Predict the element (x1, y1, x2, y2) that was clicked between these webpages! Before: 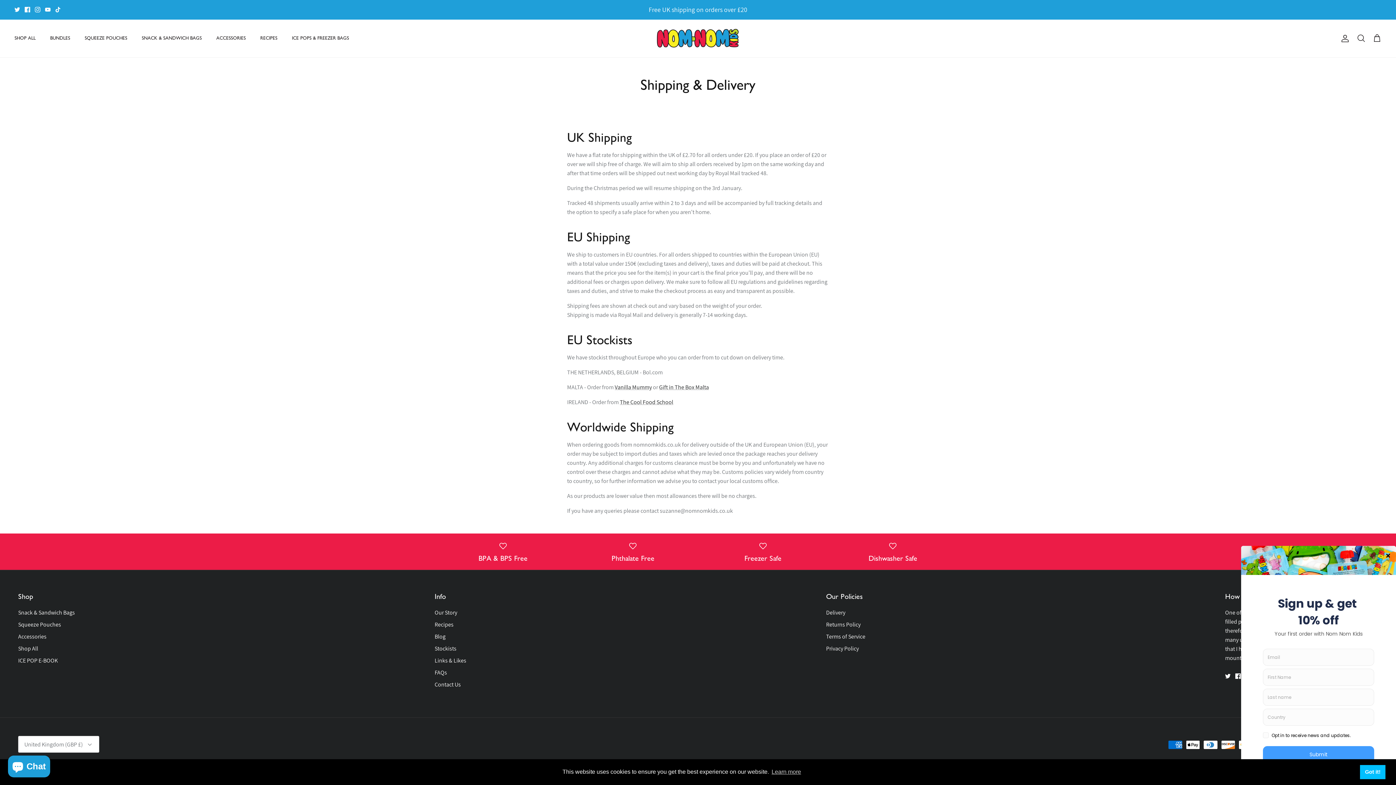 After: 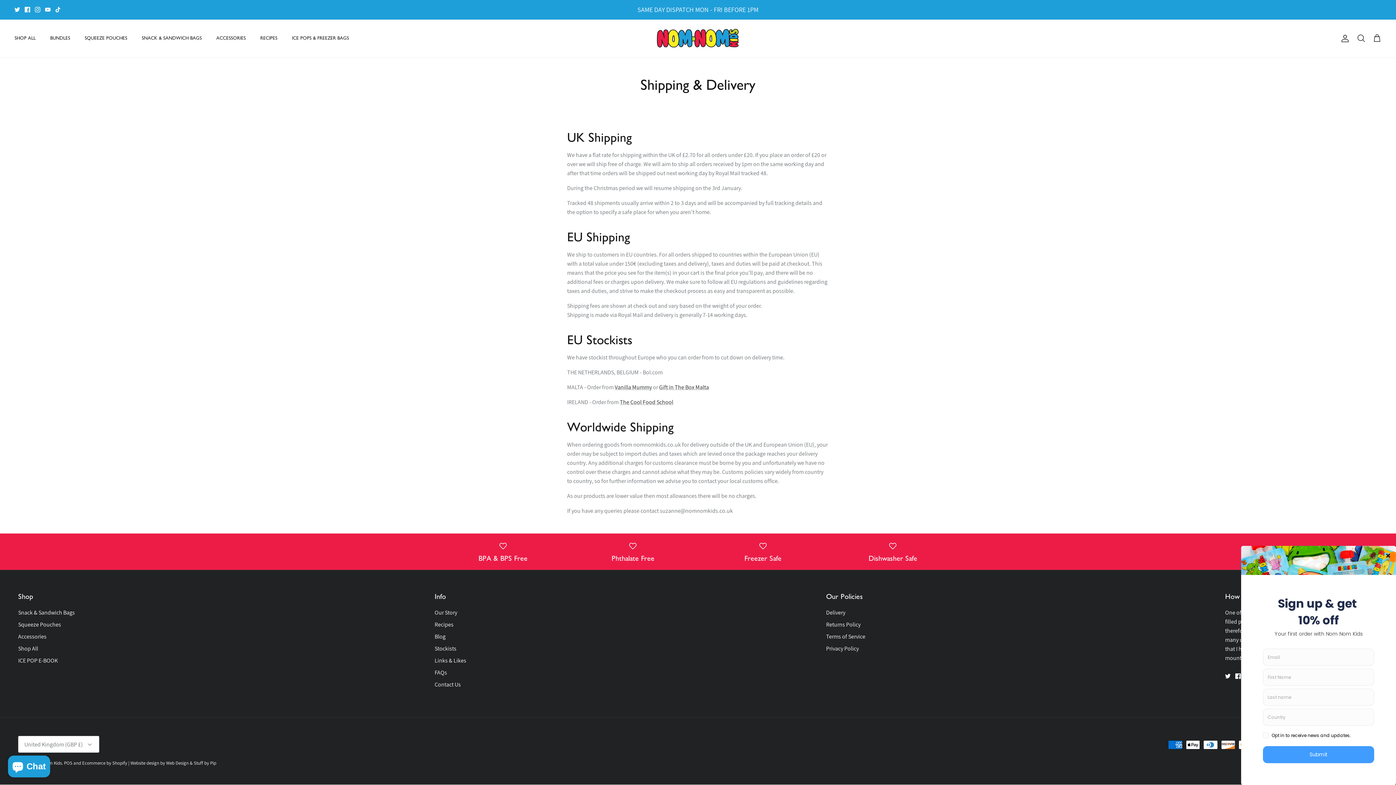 Action: bbox: (1360, 765, 1385, 779) label: dismiss cookie message